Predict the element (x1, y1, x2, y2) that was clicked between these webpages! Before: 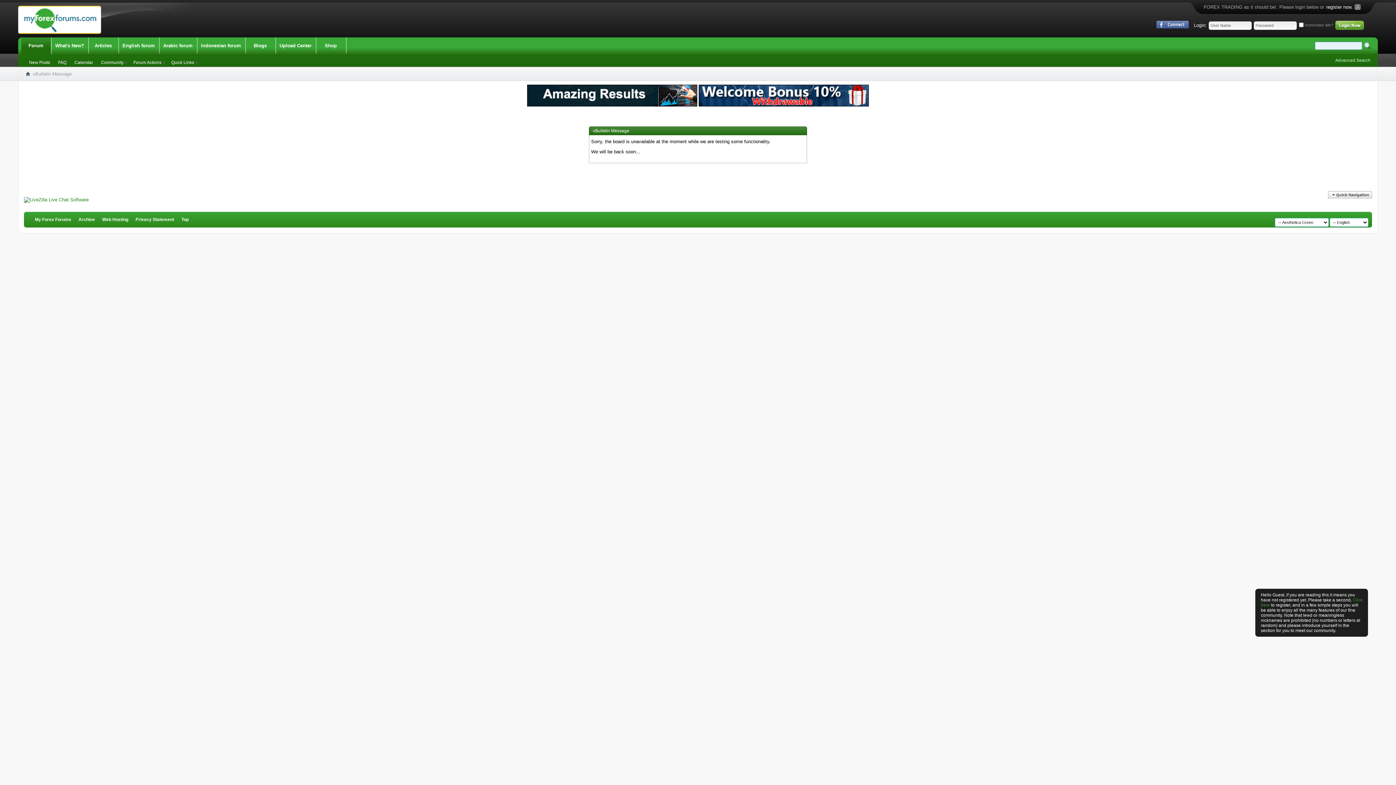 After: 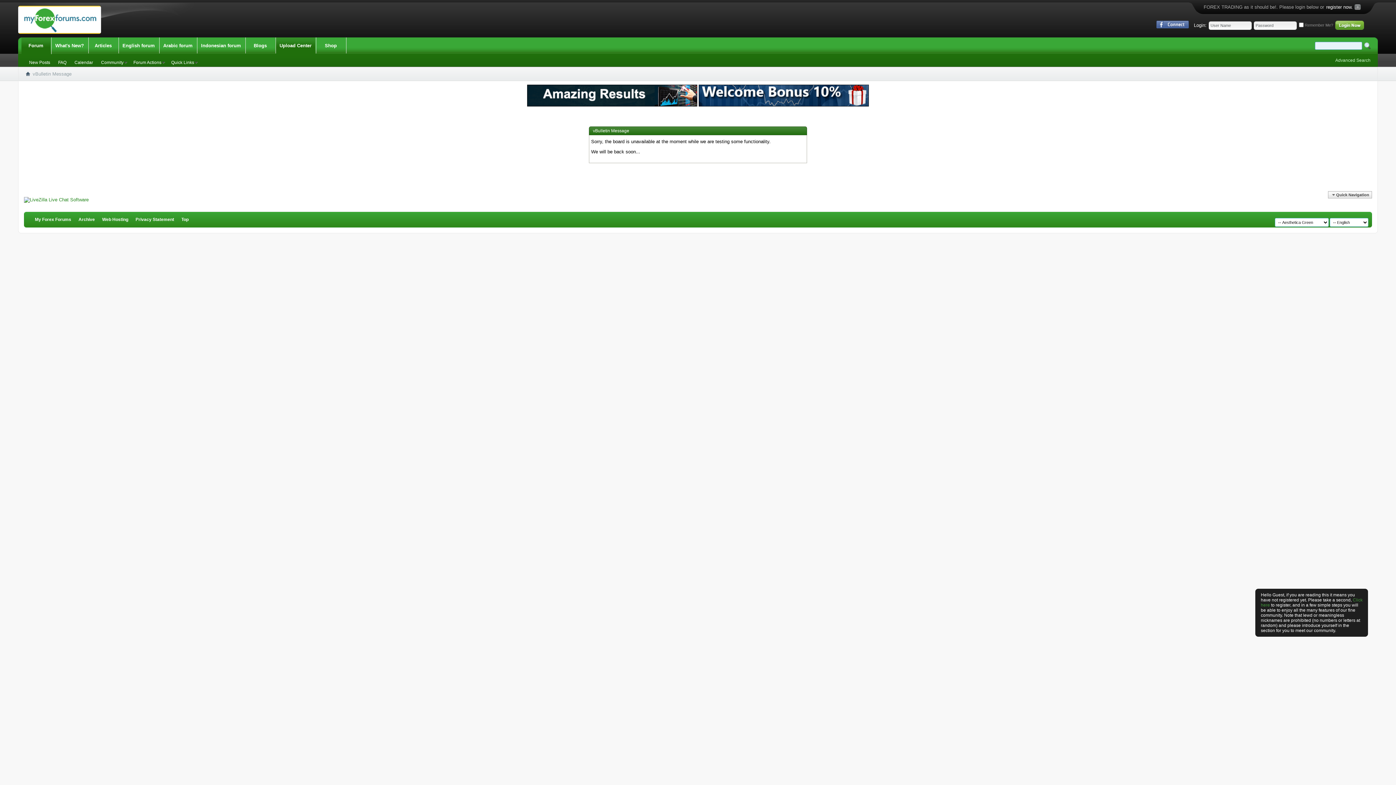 Action: label: Upload Center bbox: (276, 37, 315, 54)